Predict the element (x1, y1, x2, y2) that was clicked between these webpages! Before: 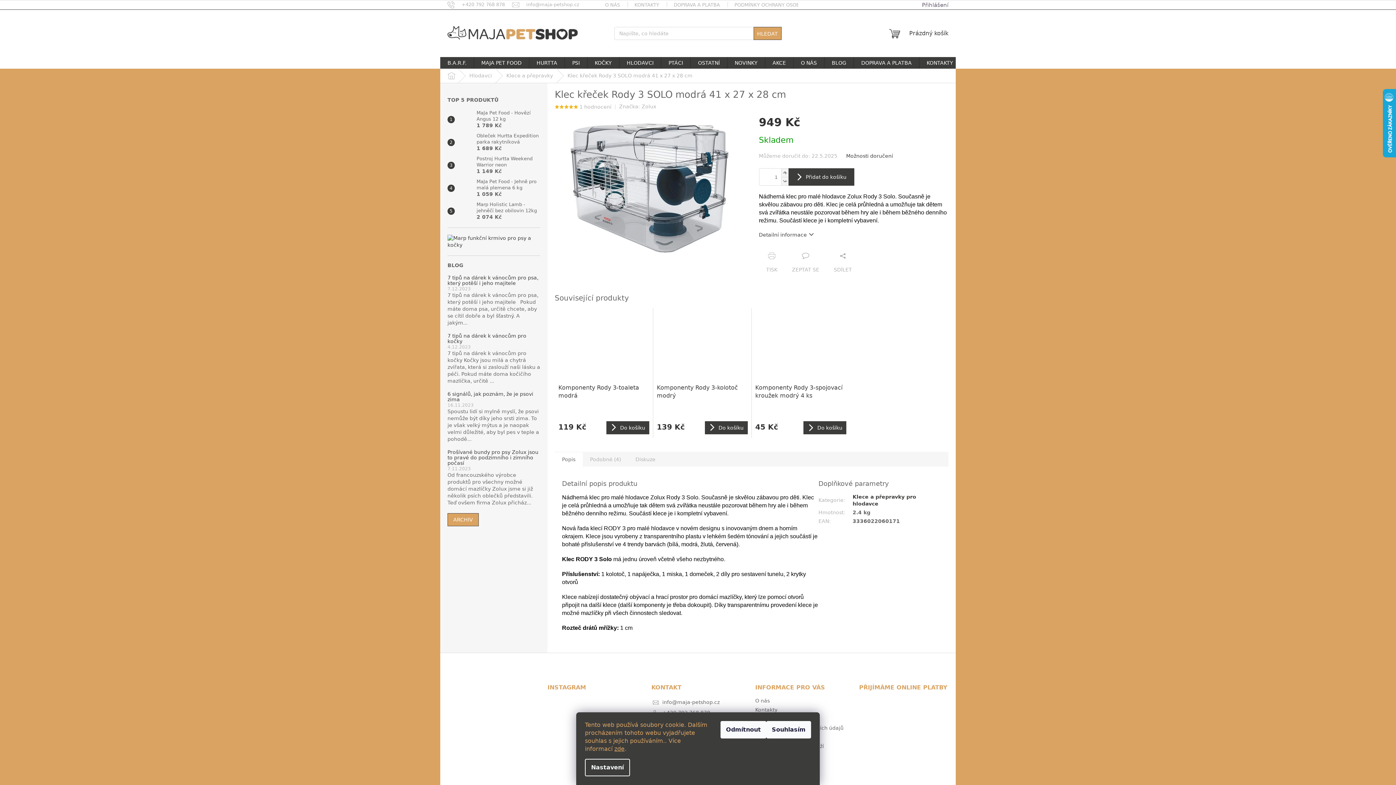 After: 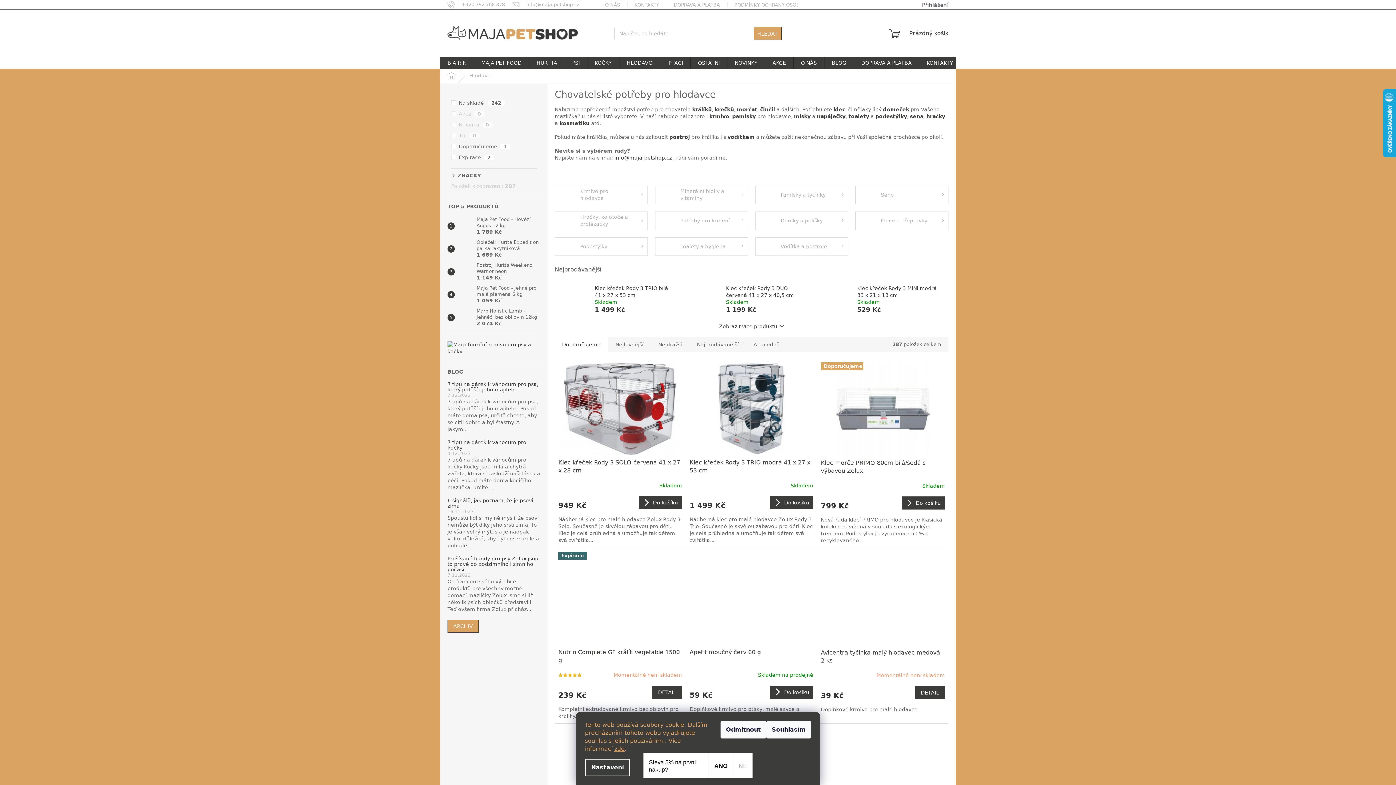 Action: bbox: (619, 57, 661, 68) label: HLODAVCI